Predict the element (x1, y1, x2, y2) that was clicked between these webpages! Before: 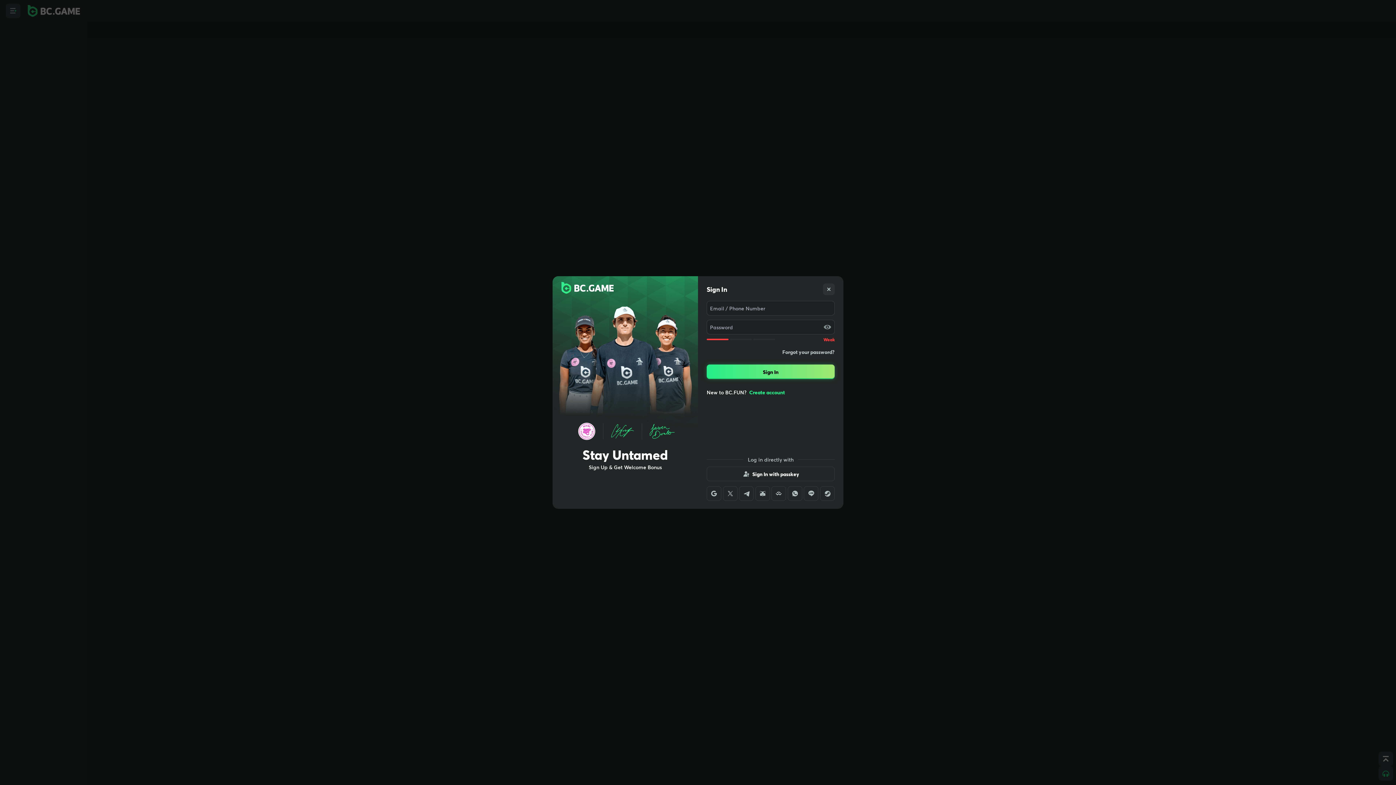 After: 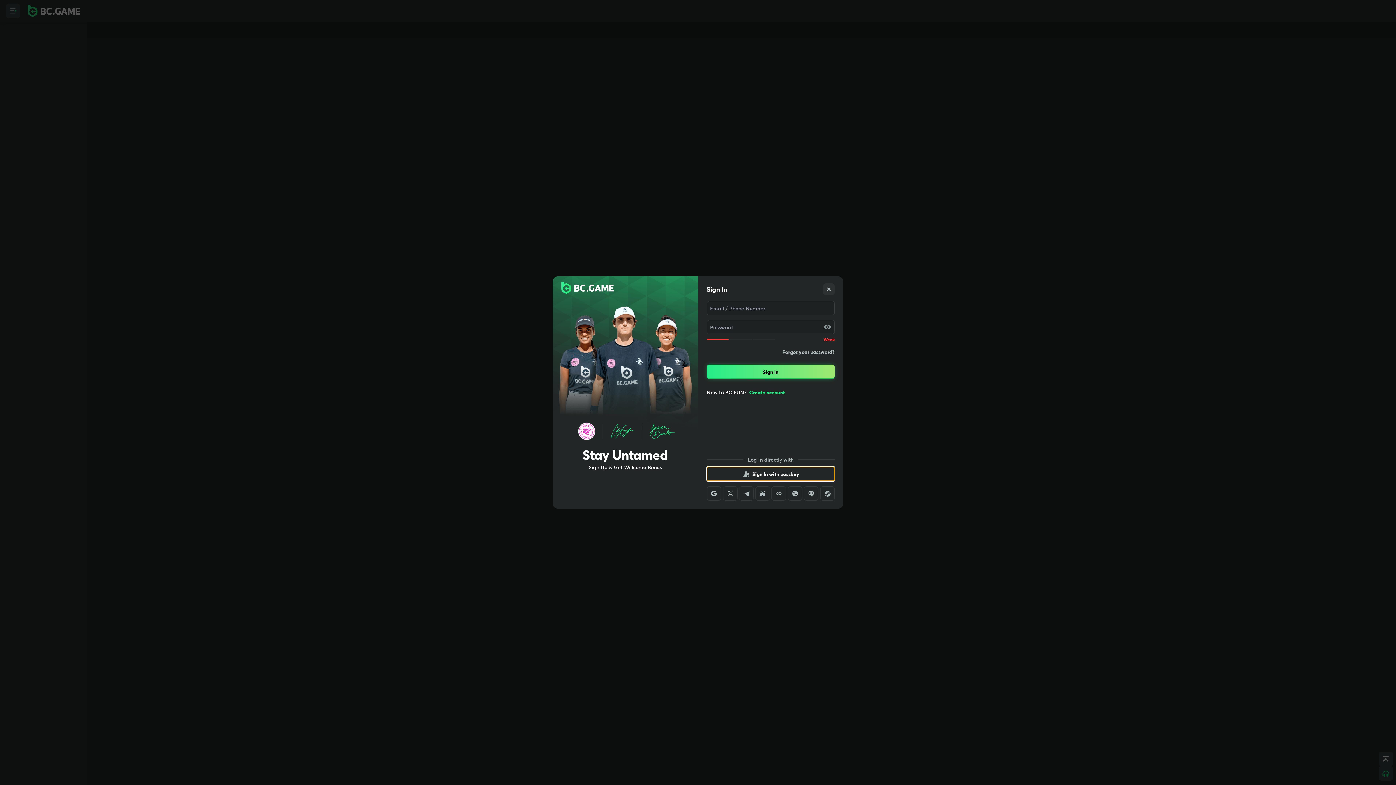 Action: bbox: (706, 466, 834, 481) label: Sign In with passkey